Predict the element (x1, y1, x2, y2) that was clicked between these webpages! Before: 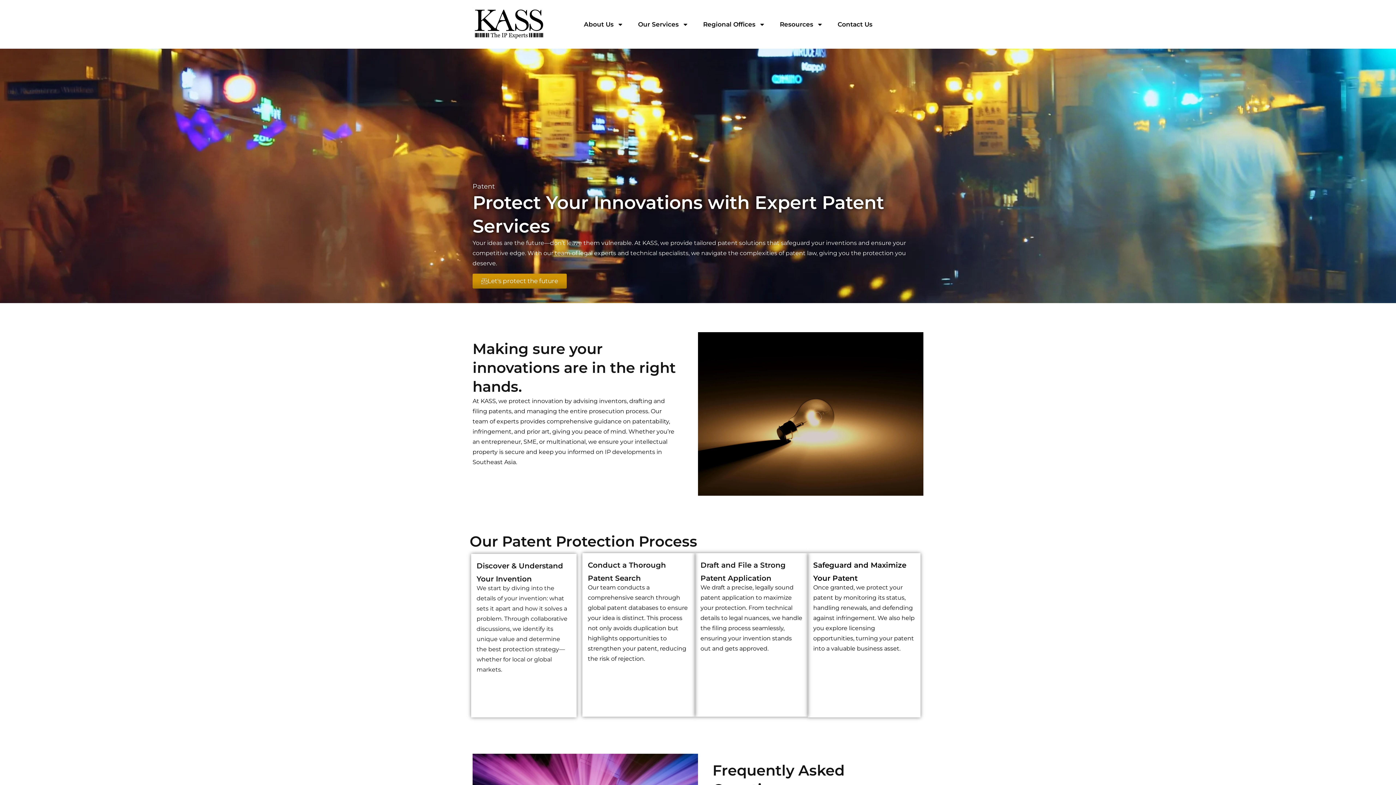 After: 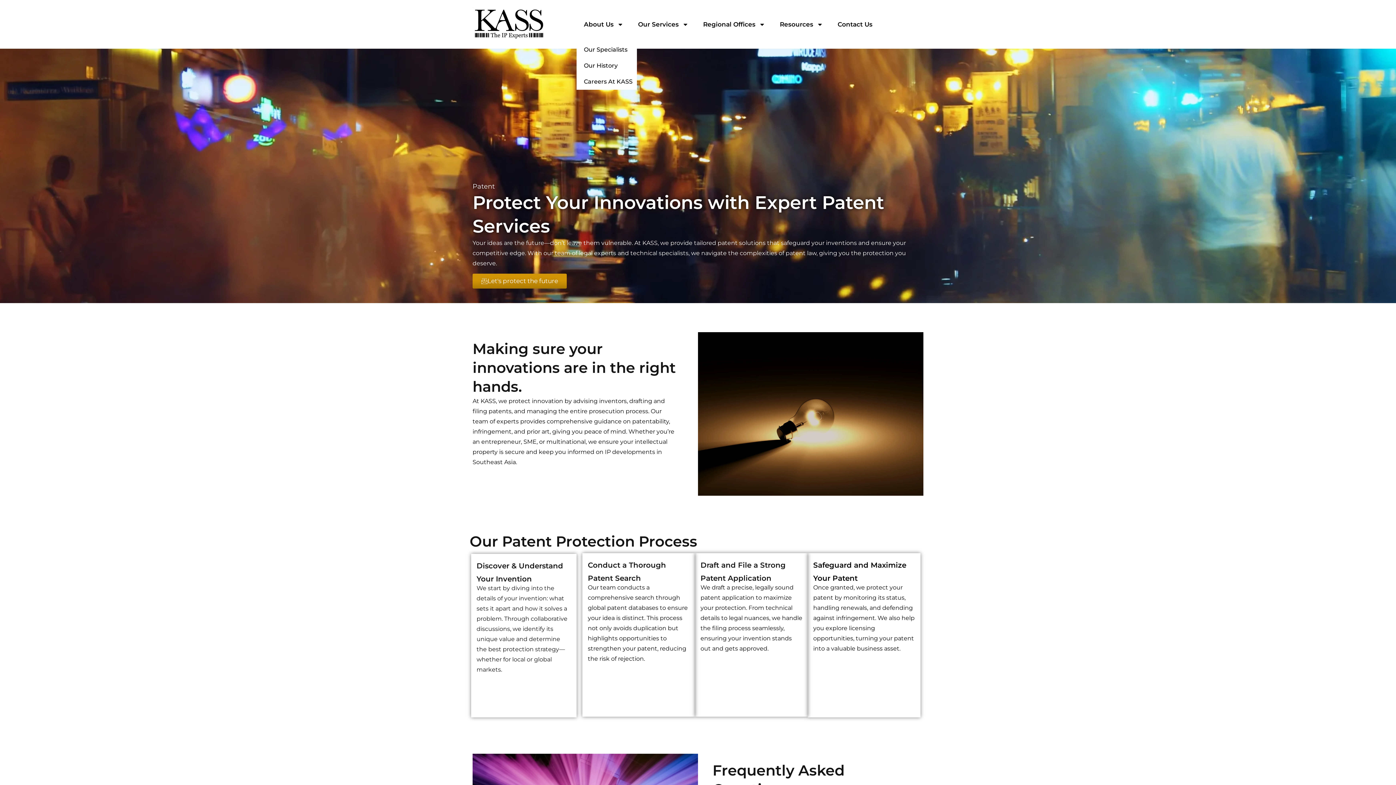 Action: bbox: (576, 14, 630, 34) label: About Us